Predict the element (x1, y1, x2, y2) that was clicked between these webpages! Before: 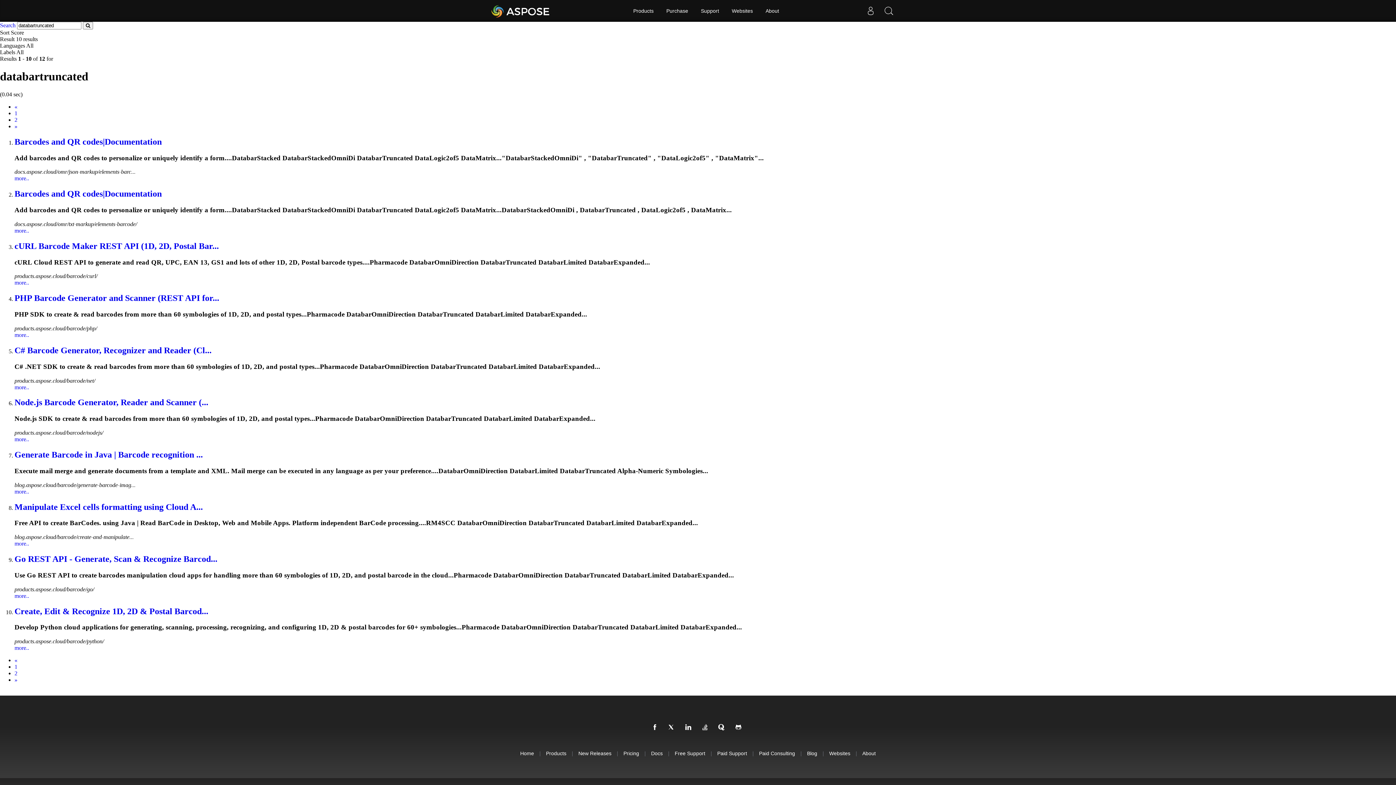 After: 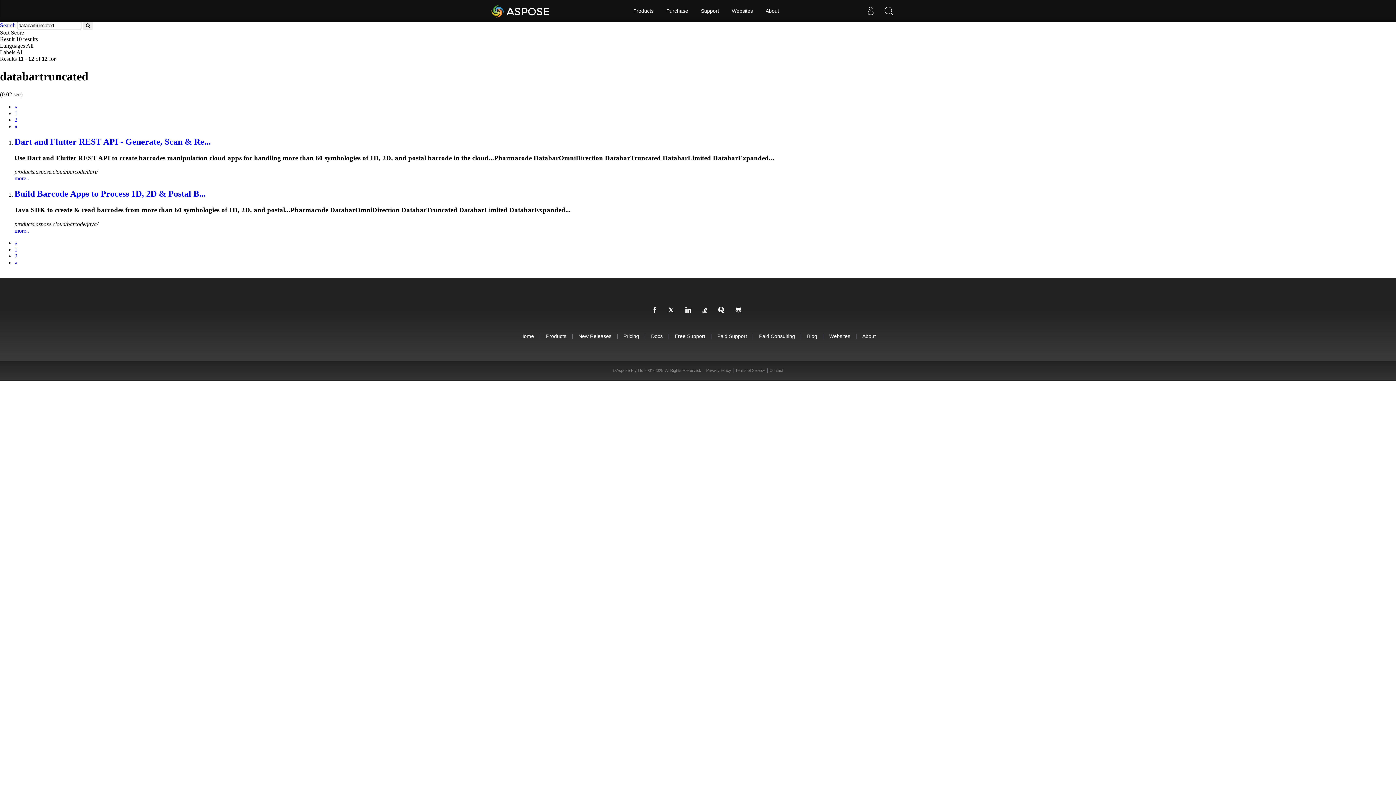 Action: bbox: (14, 670, 17, 676) label: 2